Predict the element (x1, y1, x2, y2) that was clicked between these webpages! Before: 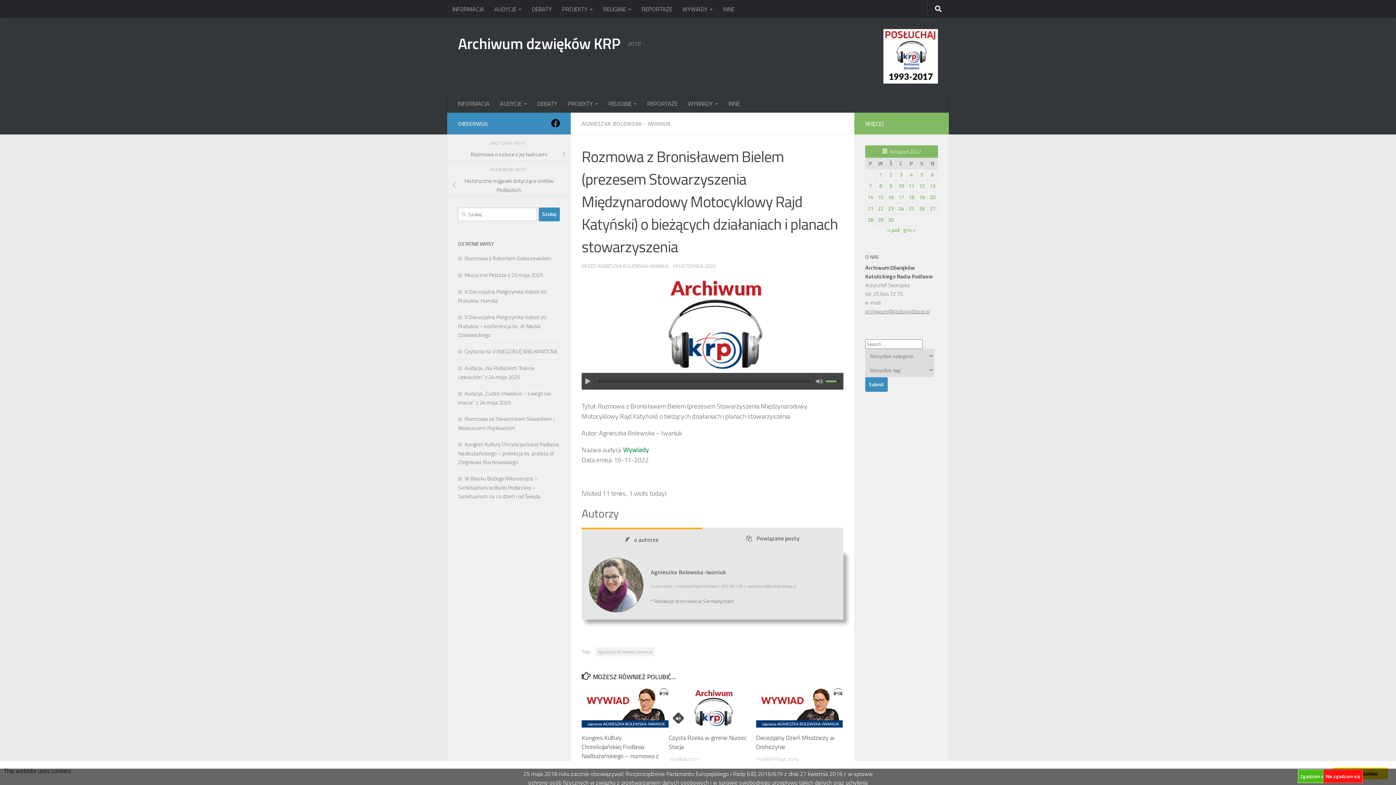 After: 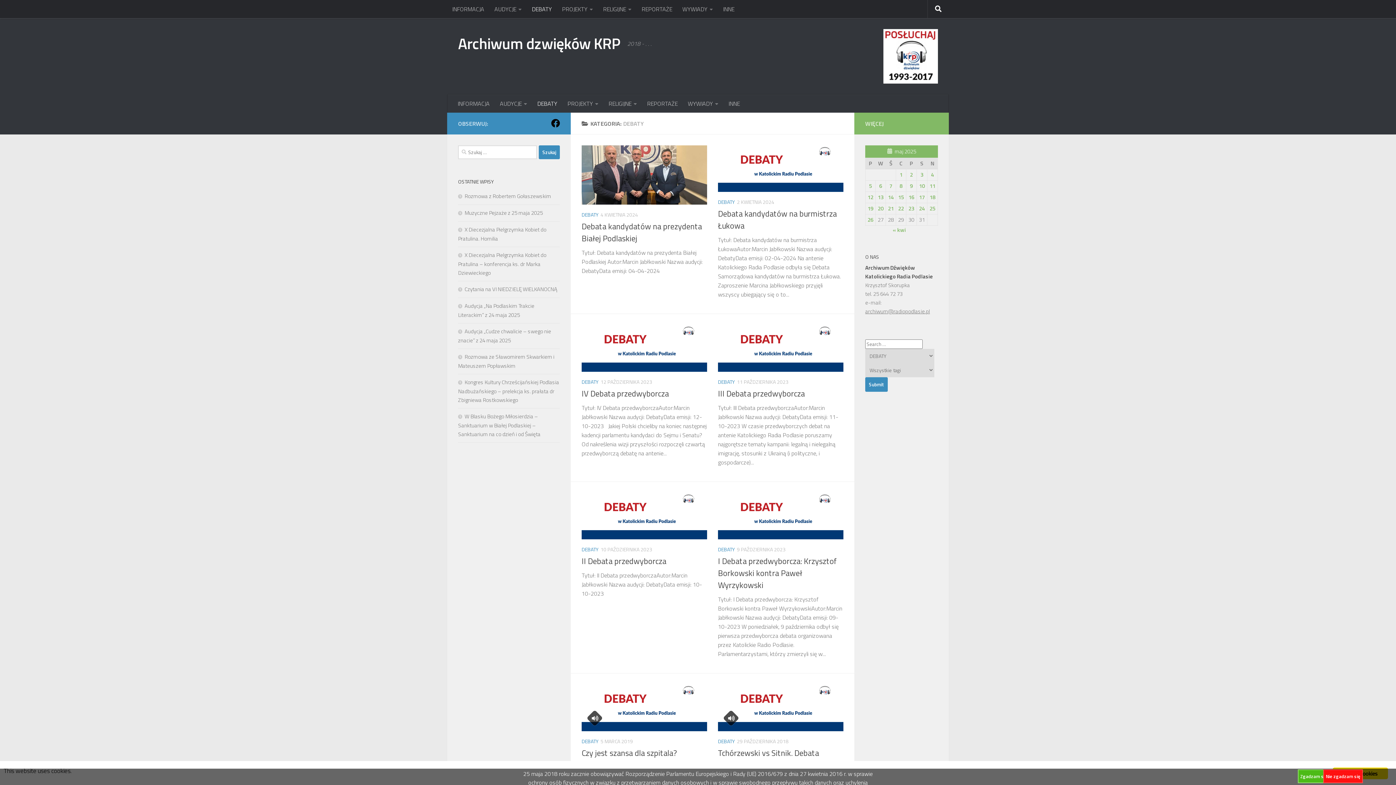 Action: bbox: (526, 0, 557, 18) label: DEBATY